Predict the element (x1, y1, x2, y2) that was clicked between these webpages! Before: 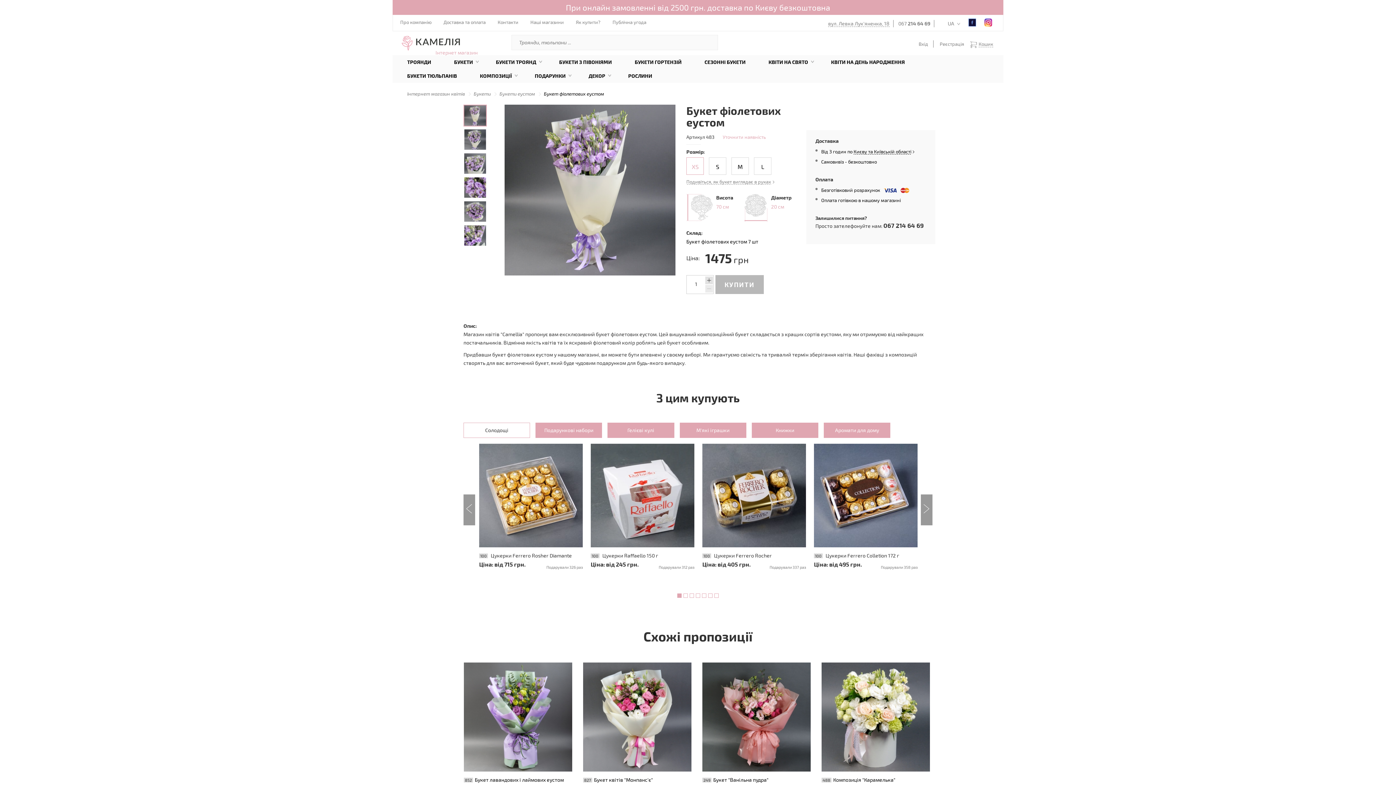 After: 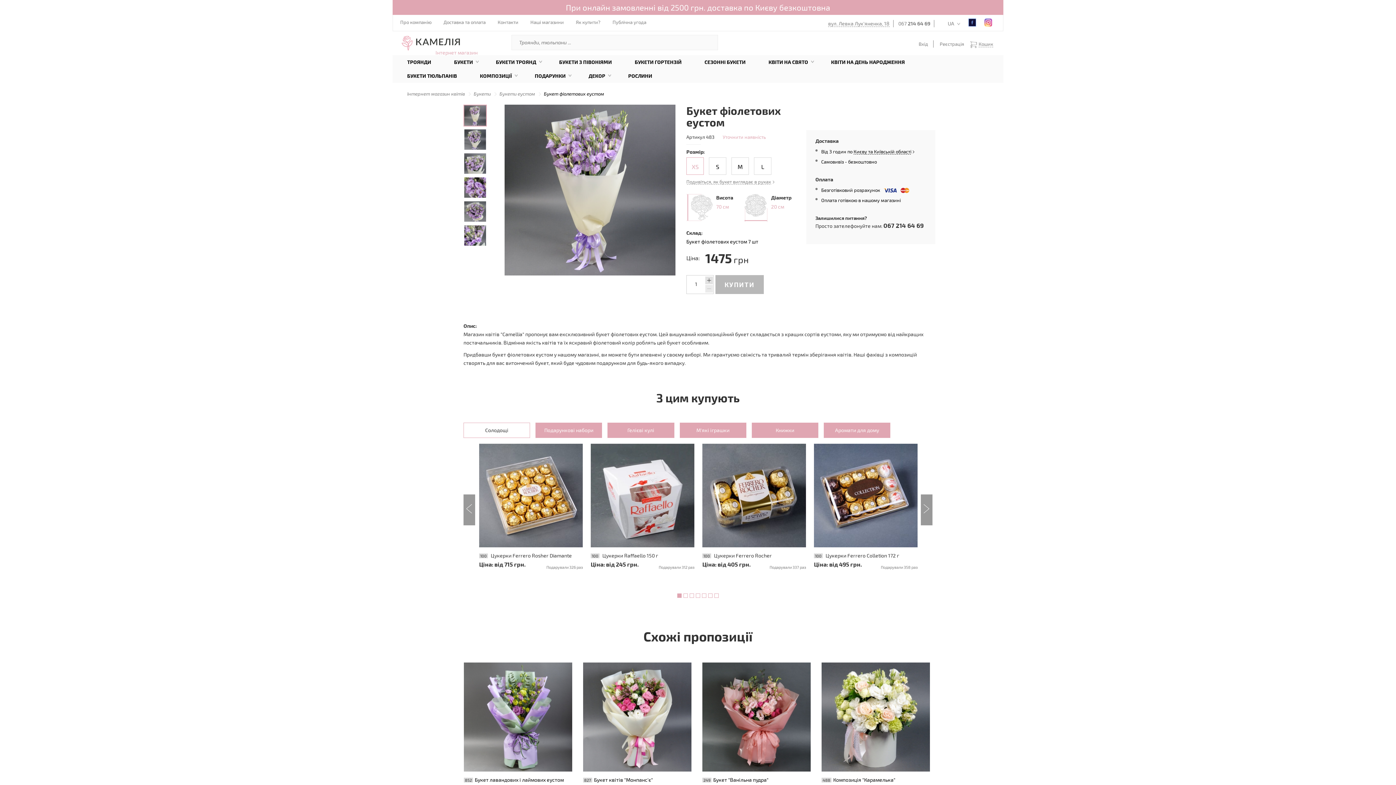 Action: bbox: (984, 18, 992, 26)